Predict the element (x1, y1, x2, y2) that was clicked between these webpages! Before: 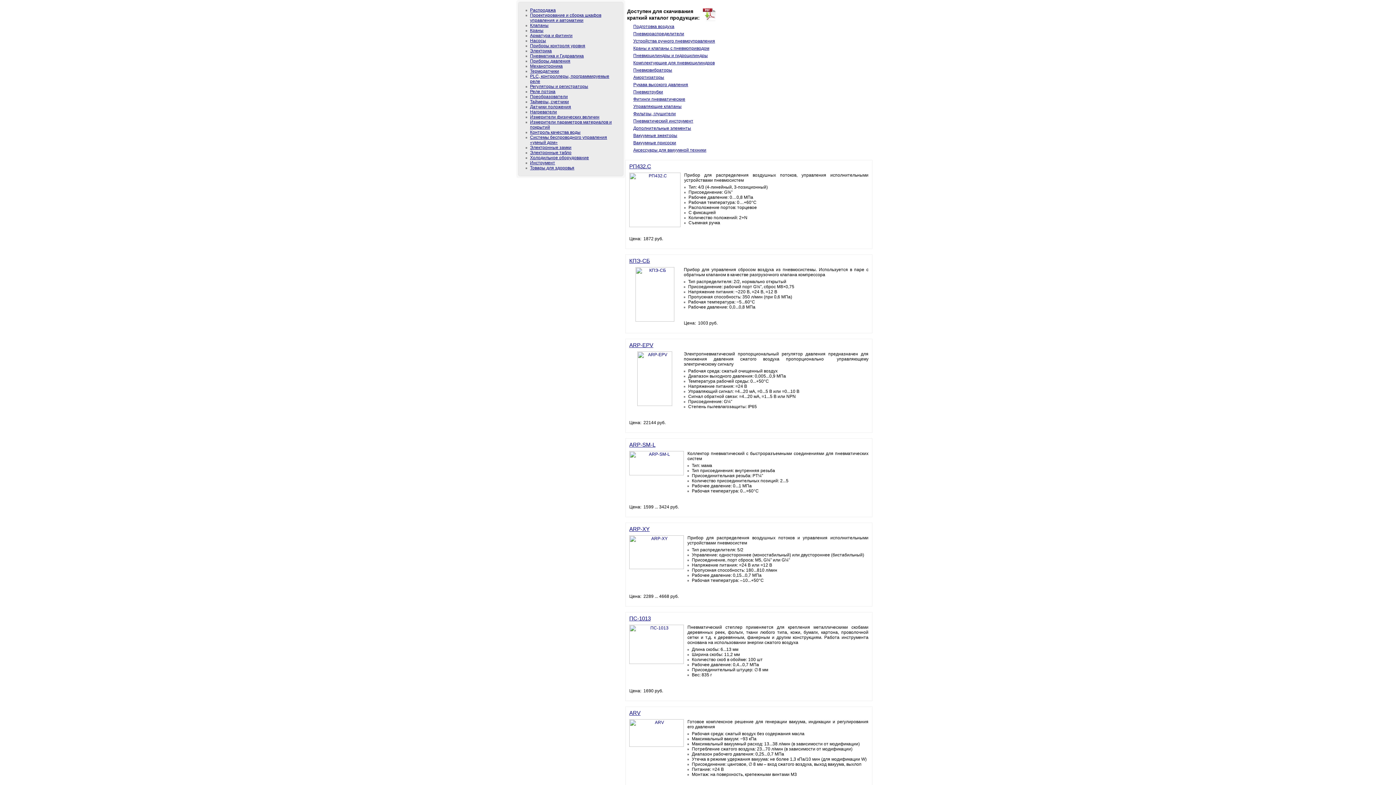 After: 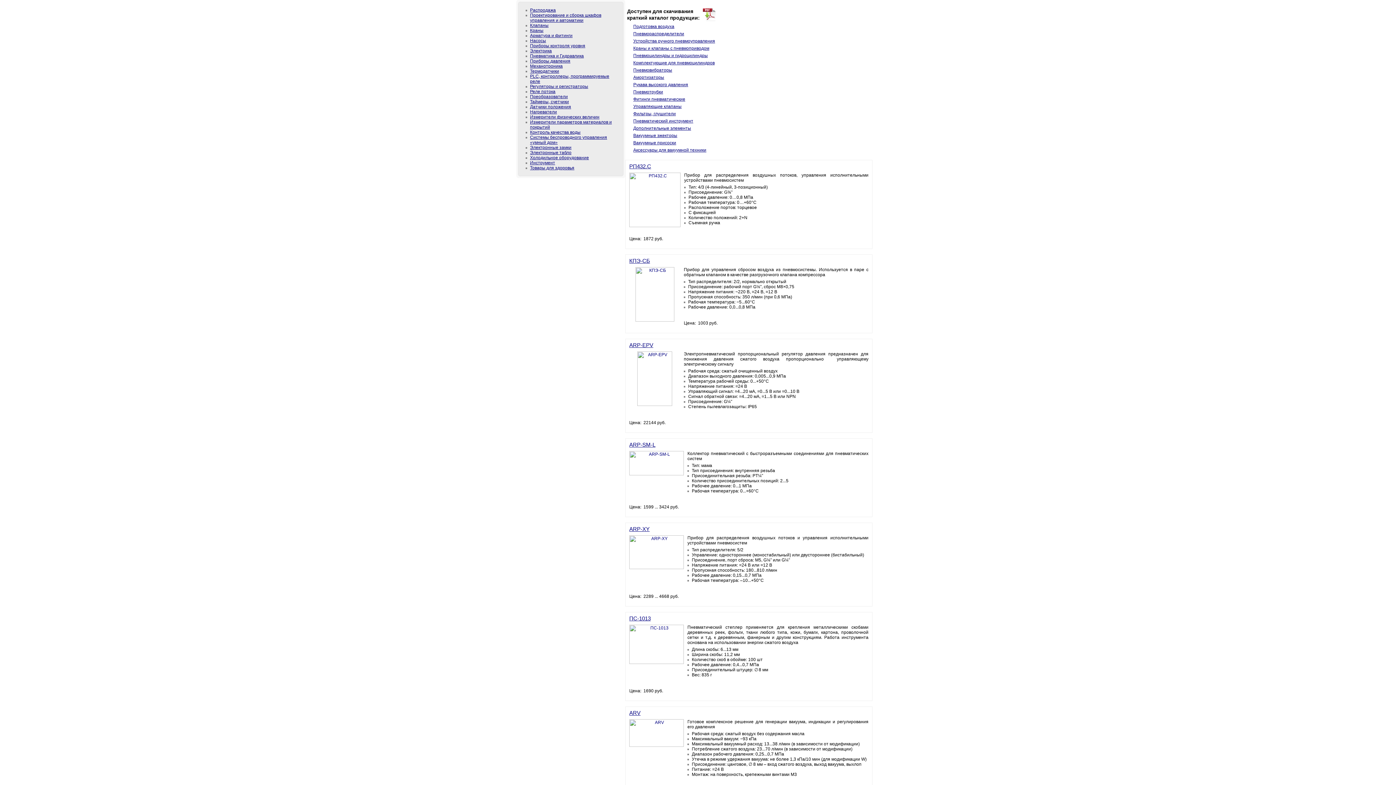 Action: bbox: (701, 18, 718, 23)